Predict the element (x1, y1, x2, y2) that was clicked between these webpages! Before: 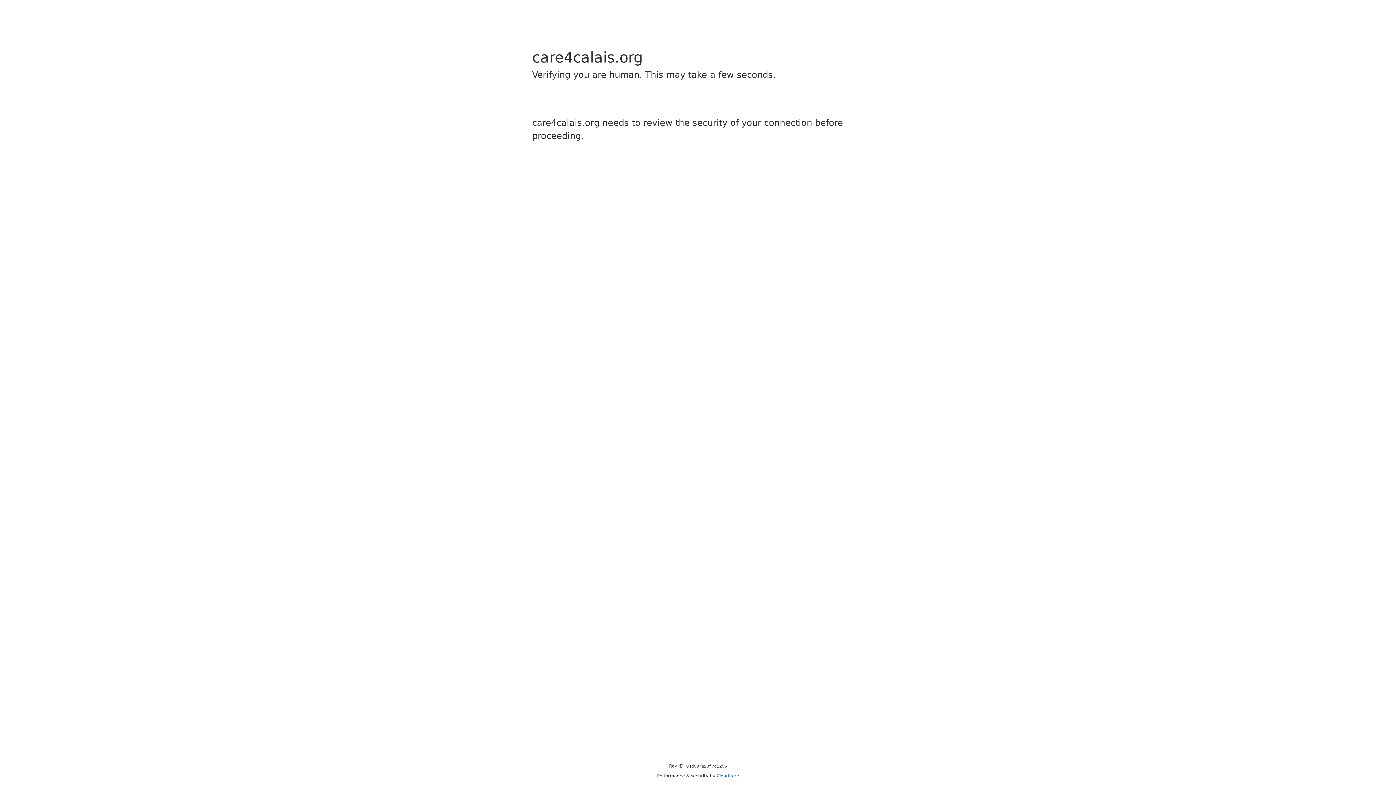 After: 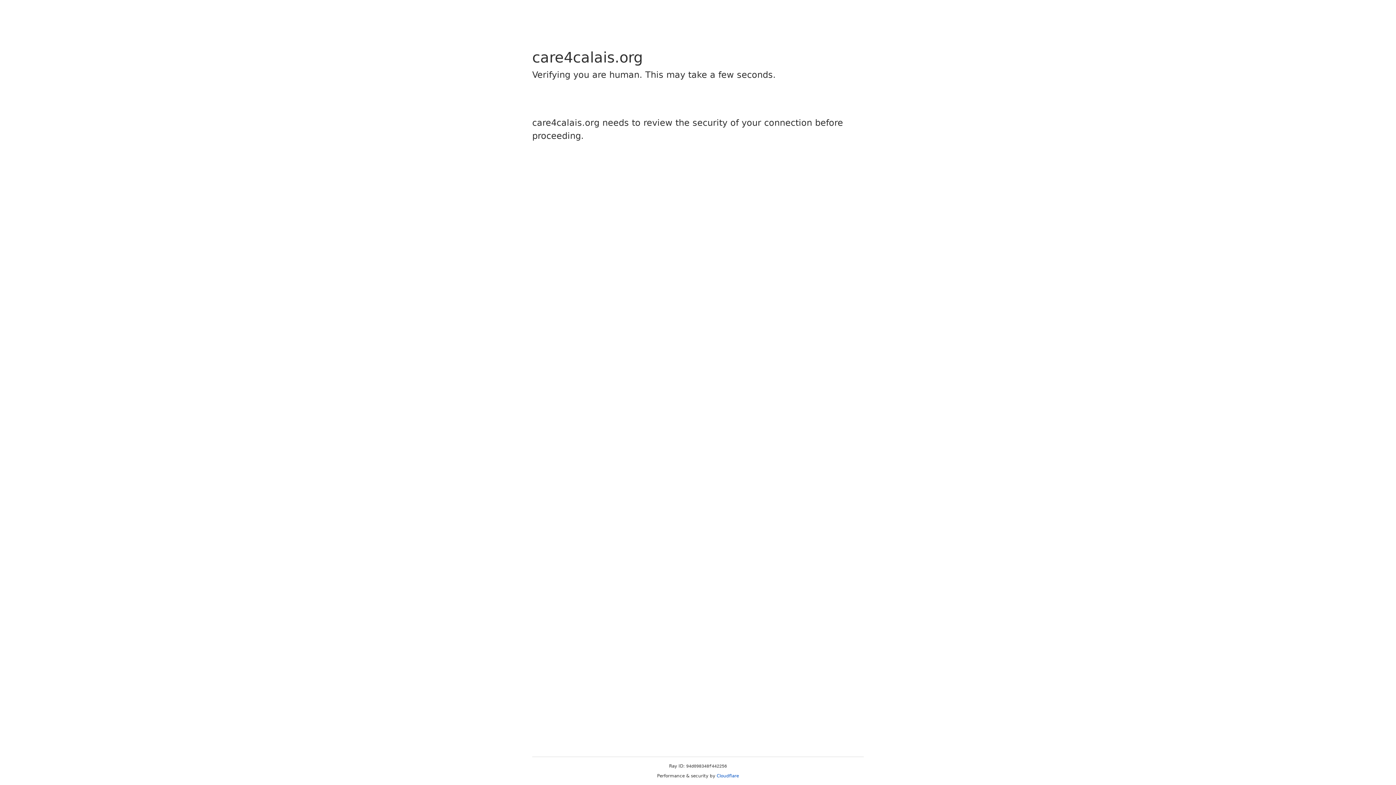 Action: label: Cloudflare bbox: (716, 773, 739, 778)